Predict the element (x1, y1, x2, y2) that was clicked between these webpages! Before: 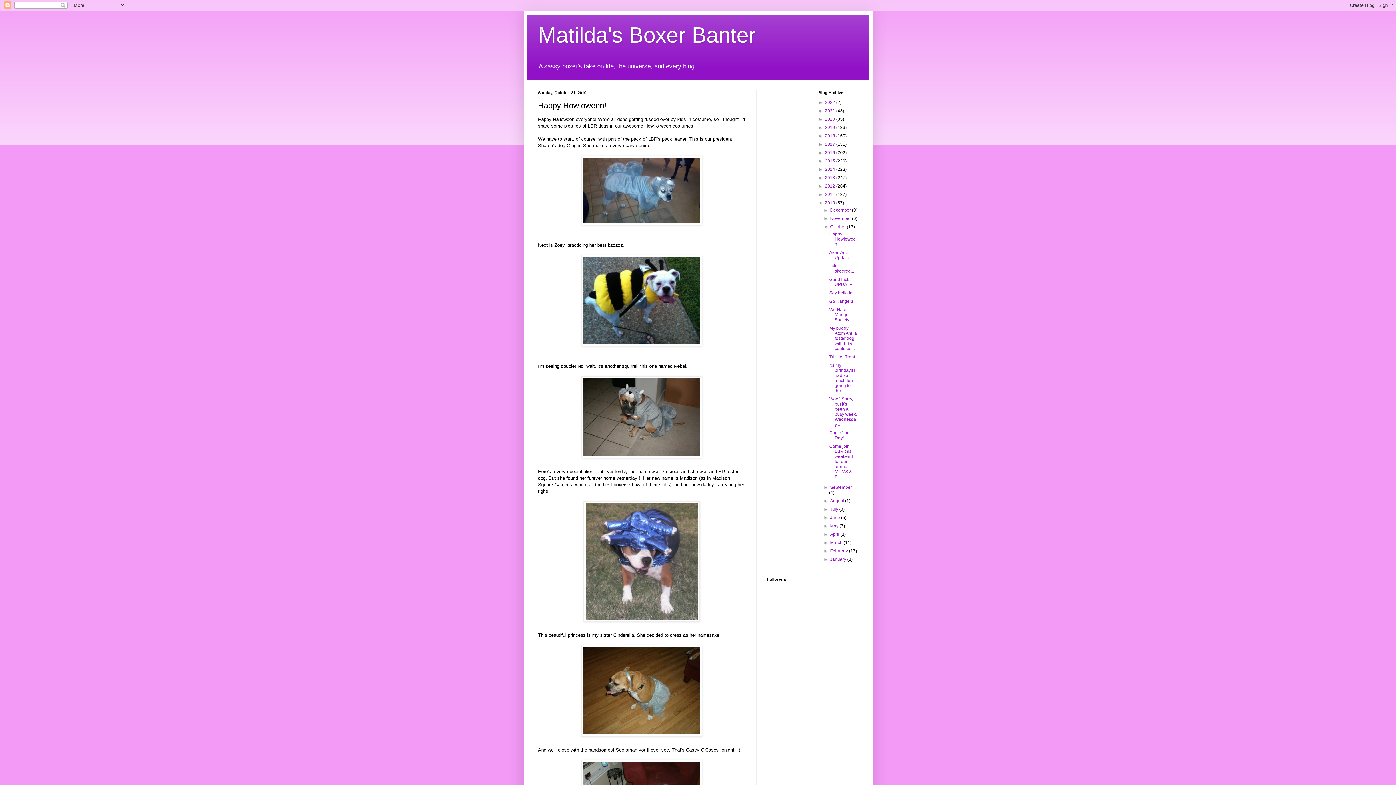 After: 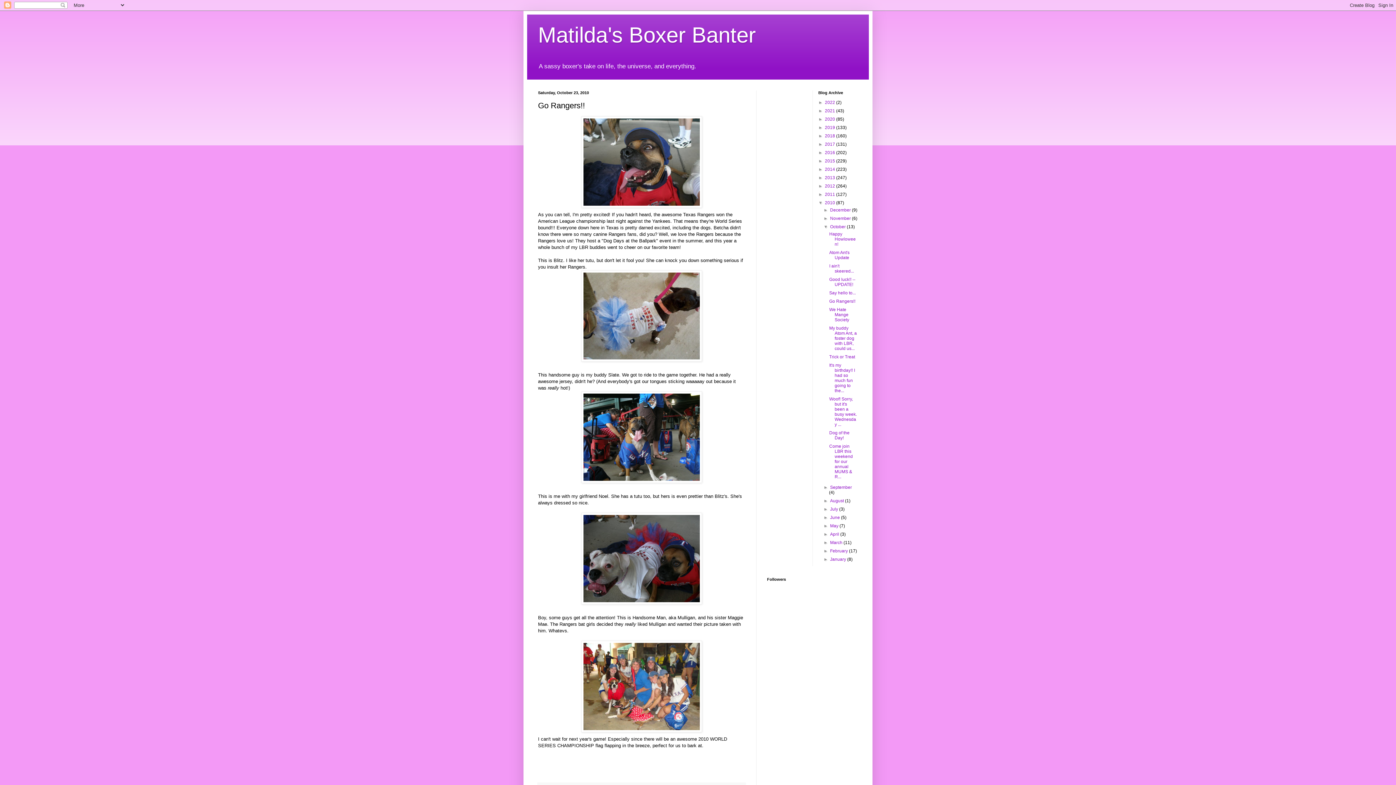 Action: bbox: (829, 299, 855, 304) label: Go Rangers!!